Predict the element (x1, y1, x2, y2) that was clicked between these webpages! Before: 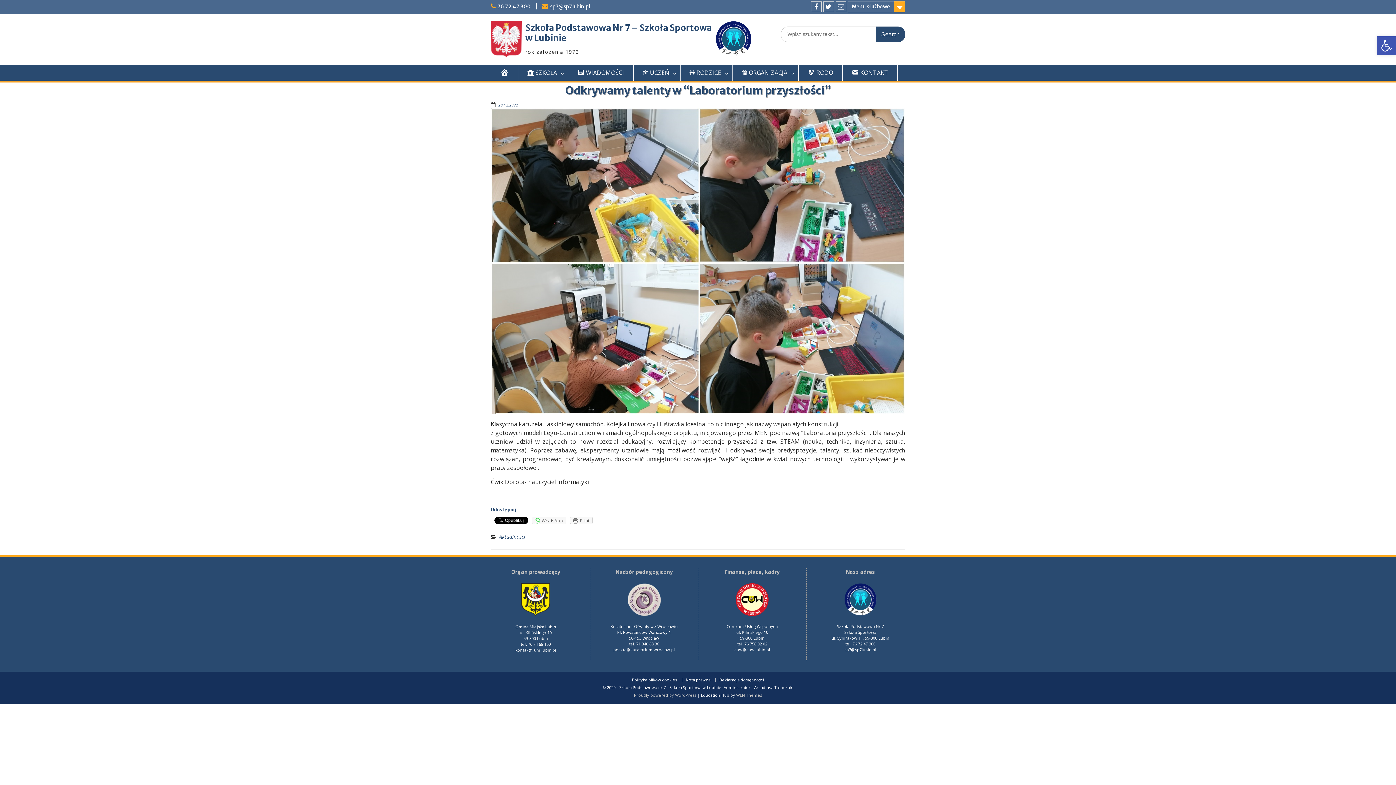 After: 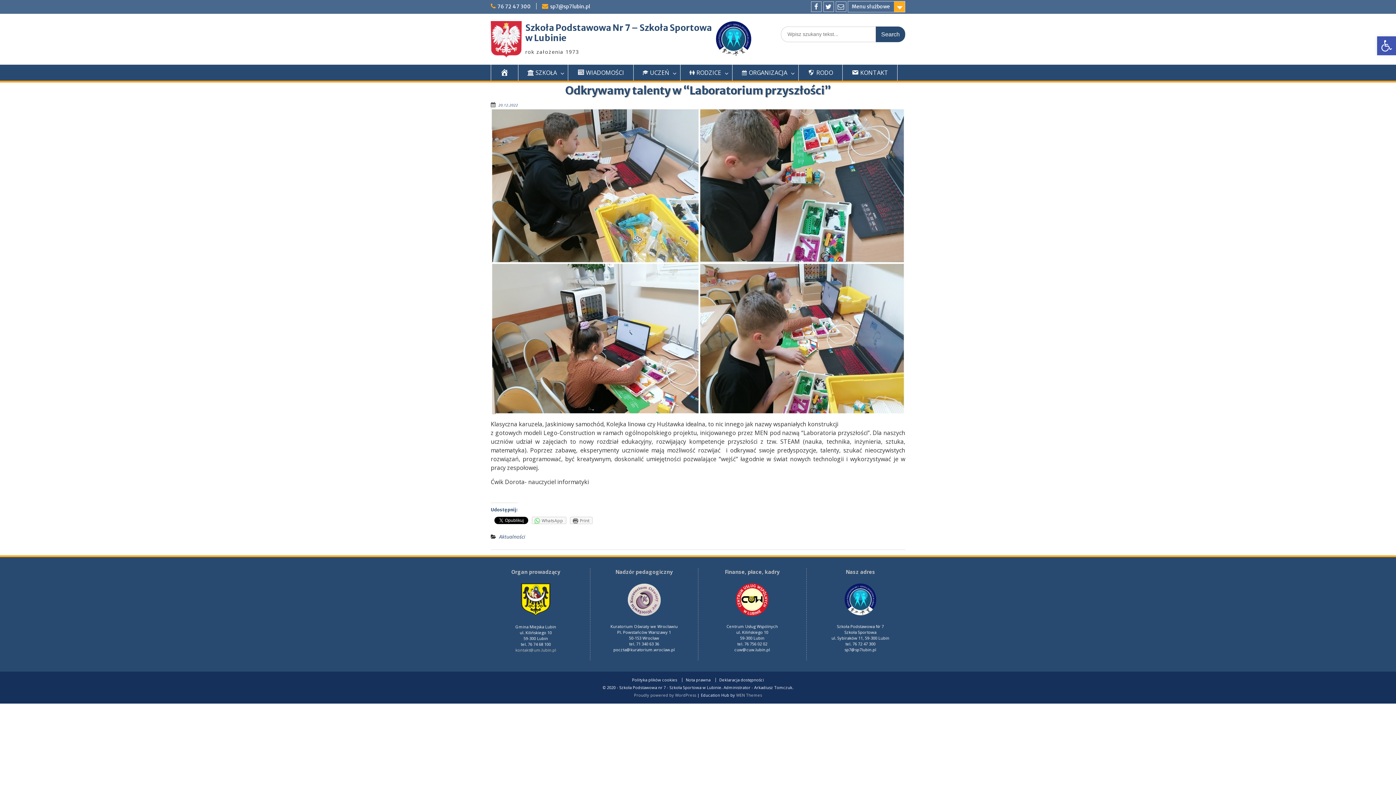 Action: label: kontakt@um.lubin.pl bbox: (515, 647, 556, 652)